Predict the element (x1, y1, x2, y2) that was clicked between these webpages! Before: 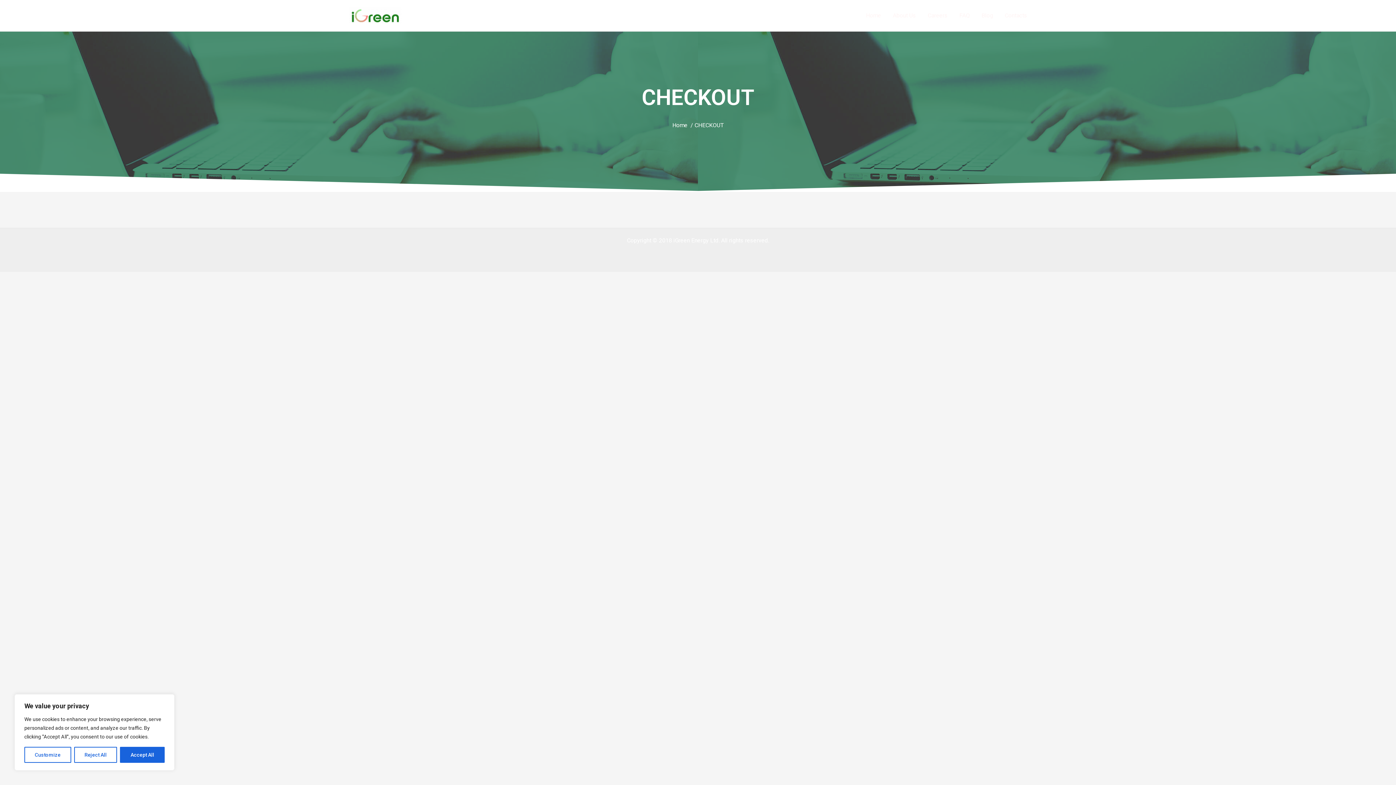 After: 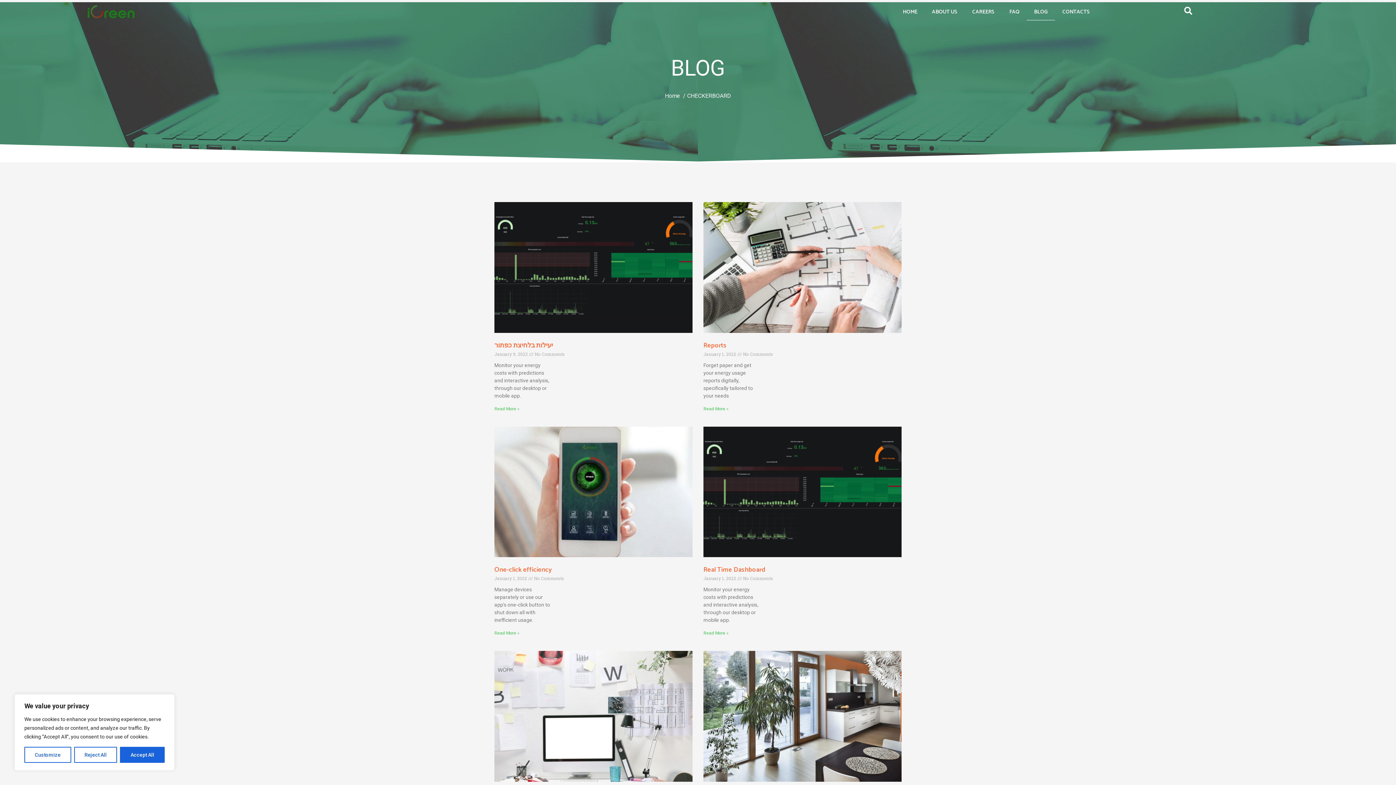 Action: bbox: (975, 0, 999, 31) label: Blog